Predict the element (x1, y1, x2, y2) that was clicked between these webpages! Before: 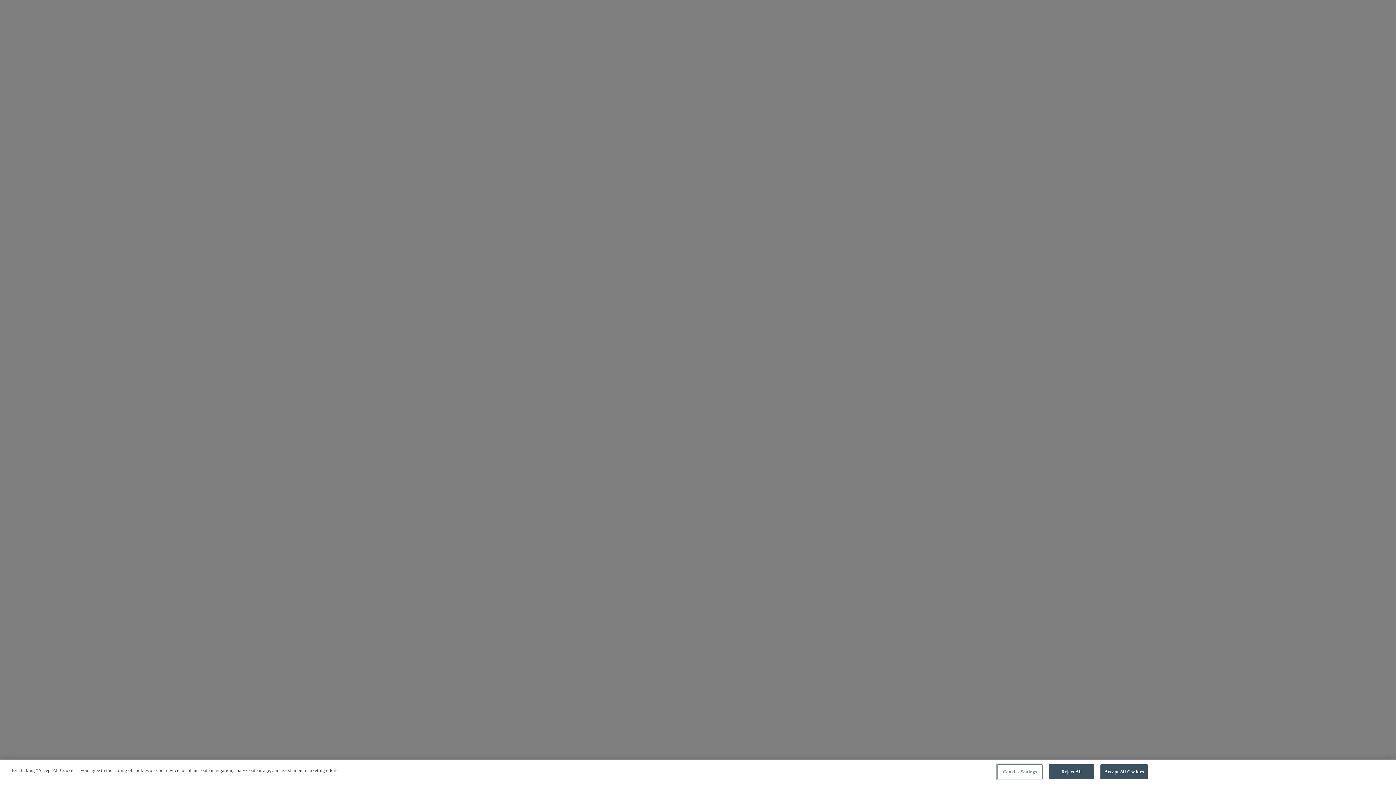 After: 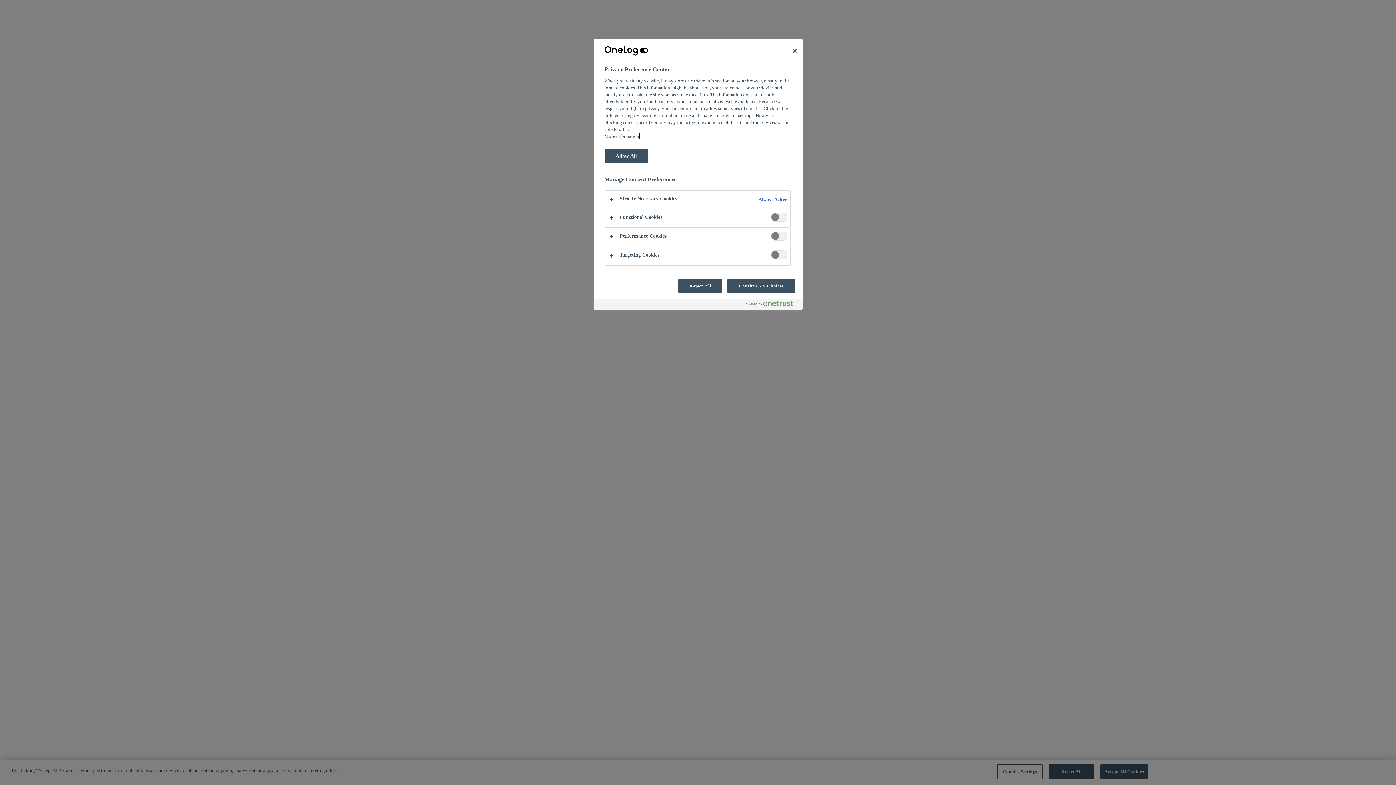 Action: bbox: (997, 764, 1042, 779) label: Cookies Settings